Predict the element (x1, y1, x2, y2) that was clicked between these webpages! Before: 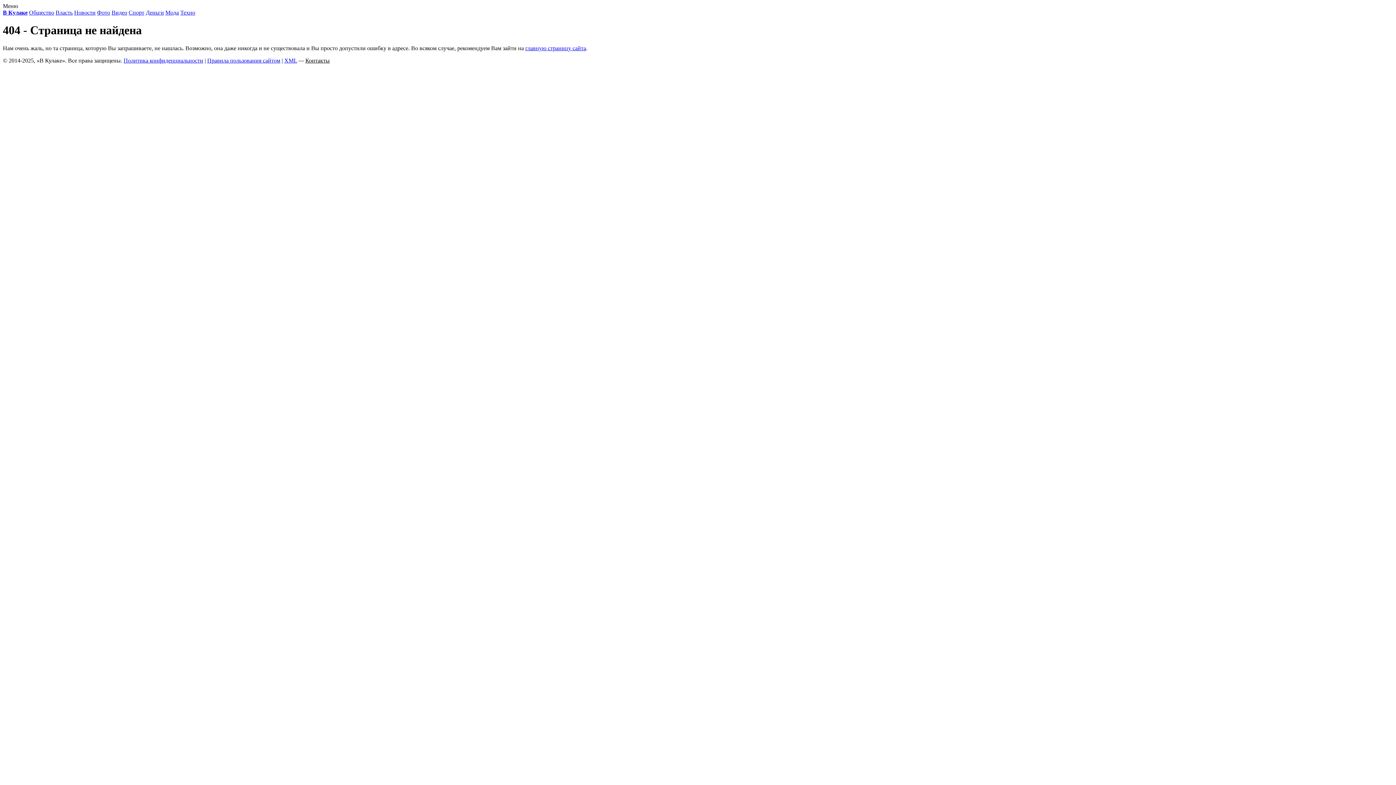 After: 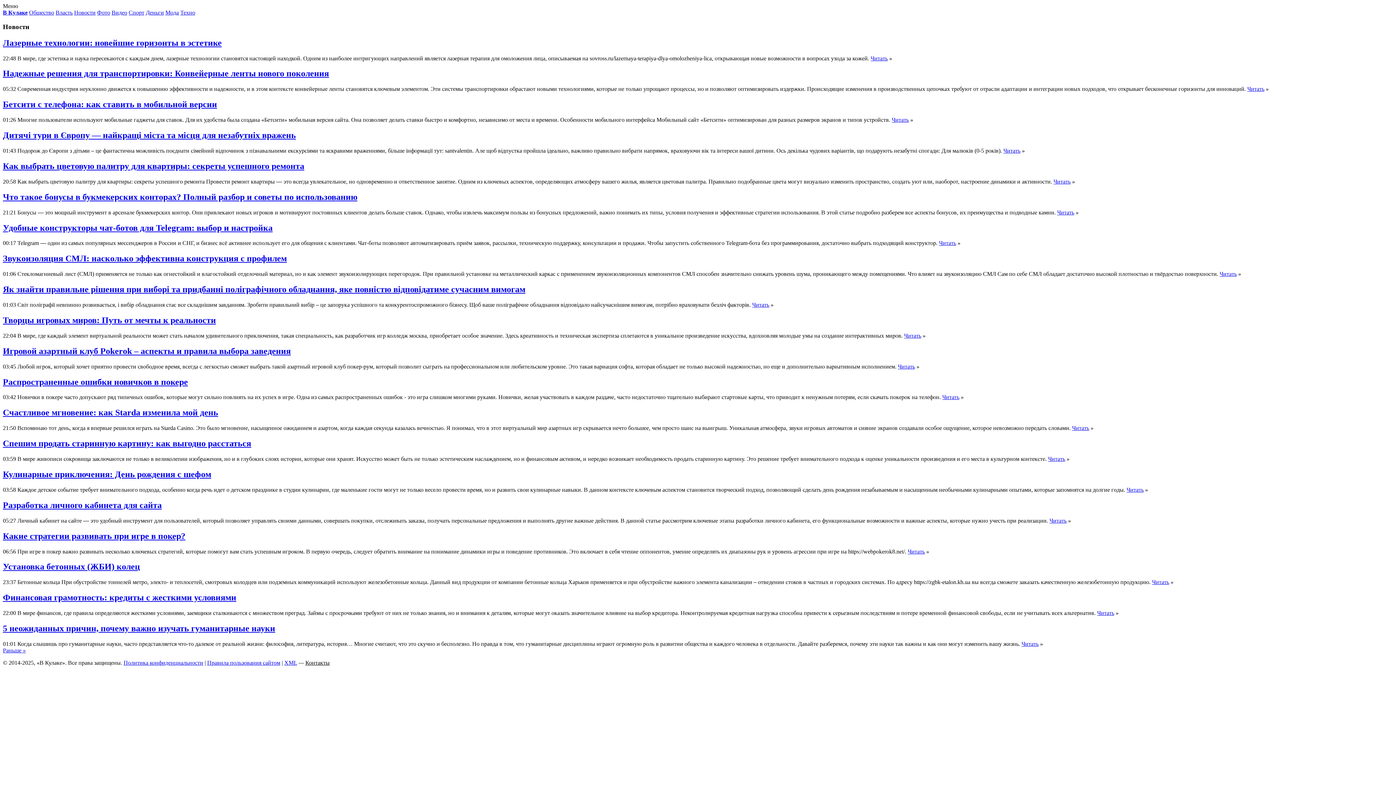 Action: bbox: (74, 9, 95, 15) label: Новости